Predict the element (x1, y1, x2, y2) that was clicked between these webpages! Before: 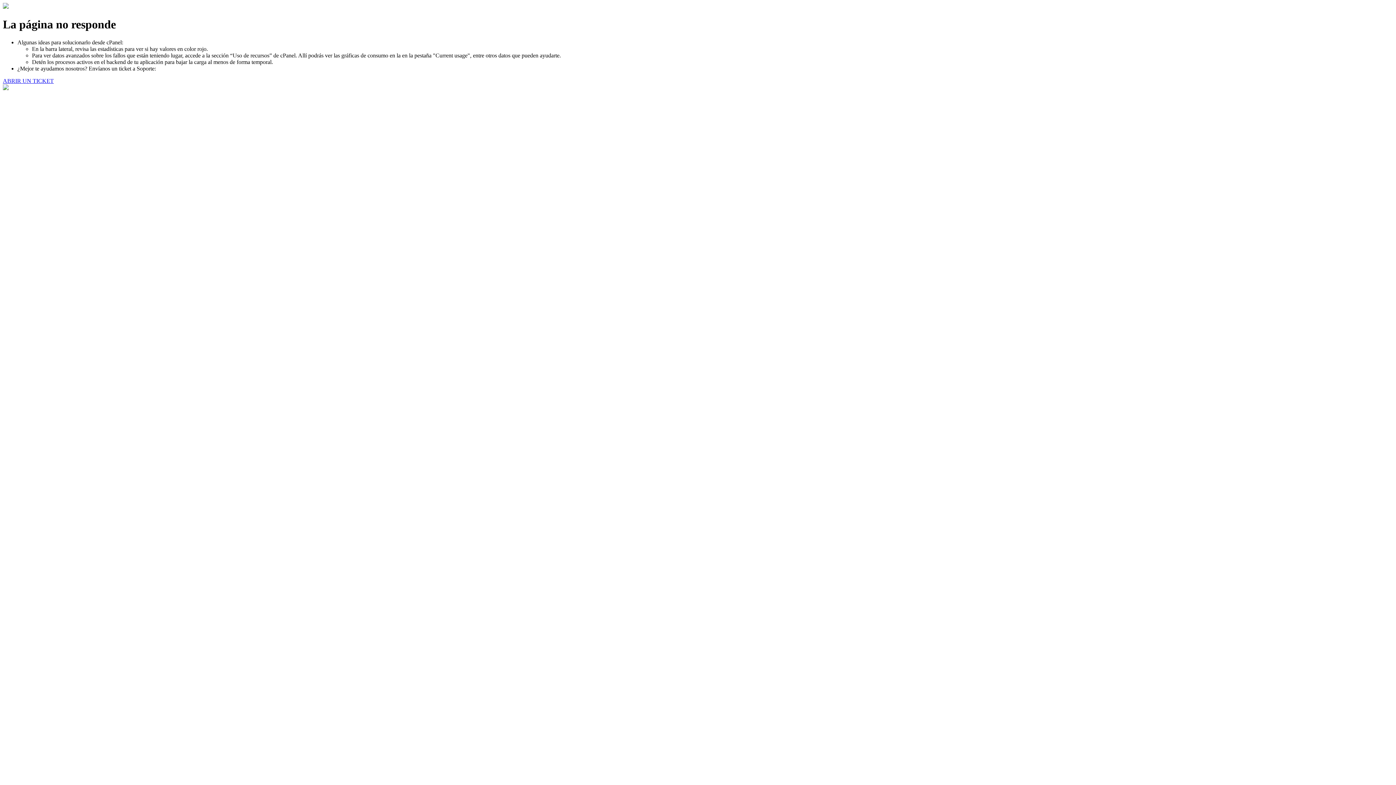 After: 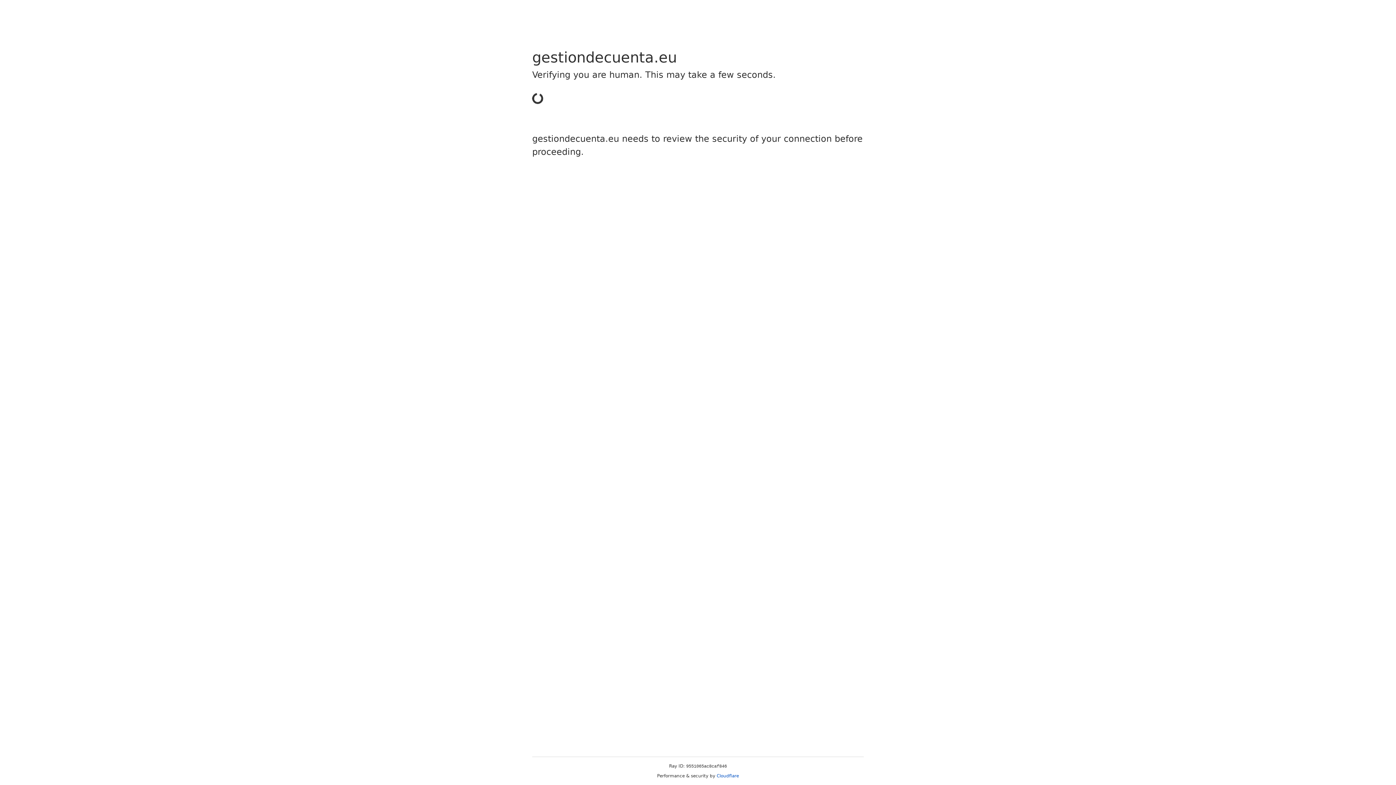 Action: bbox: (2, 77, 53, 83) label: ABRIR UN TICKET